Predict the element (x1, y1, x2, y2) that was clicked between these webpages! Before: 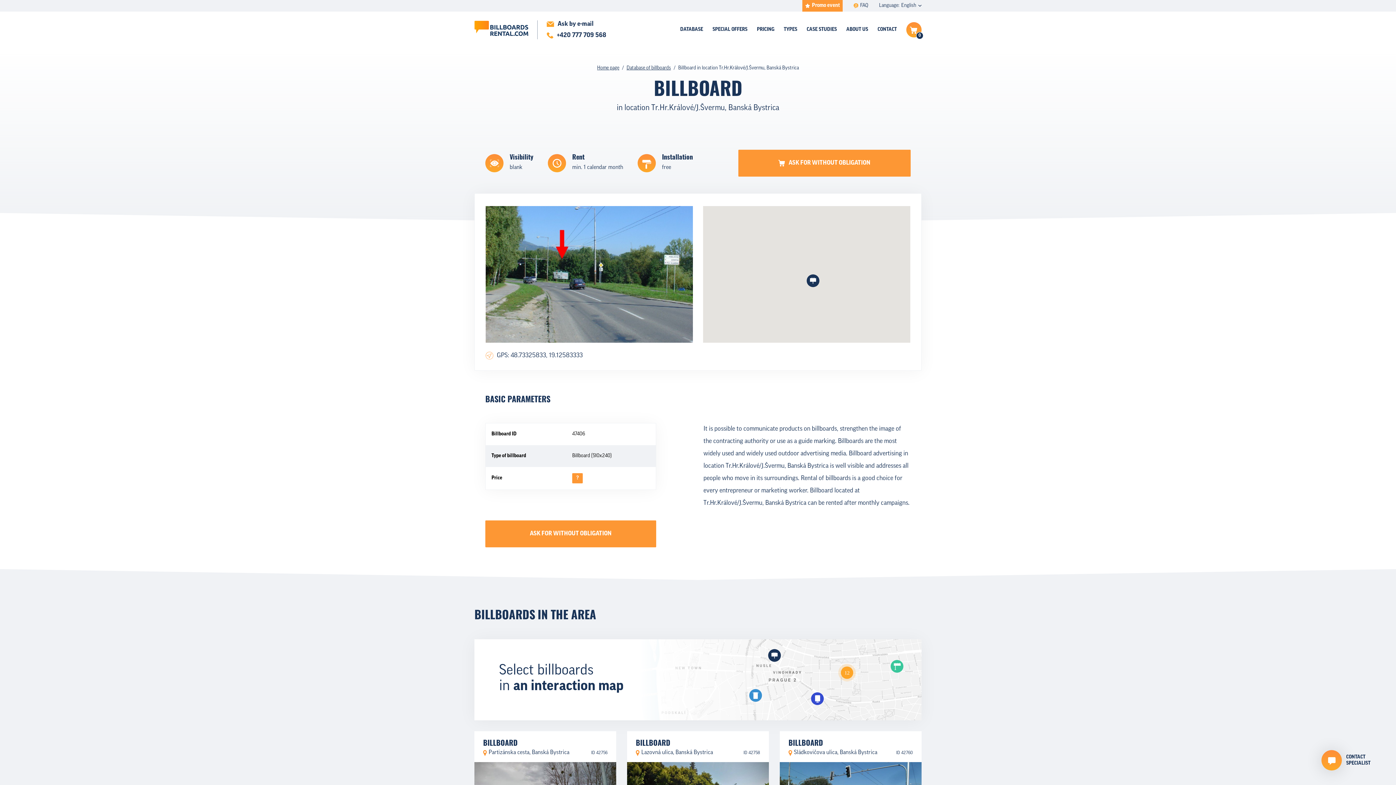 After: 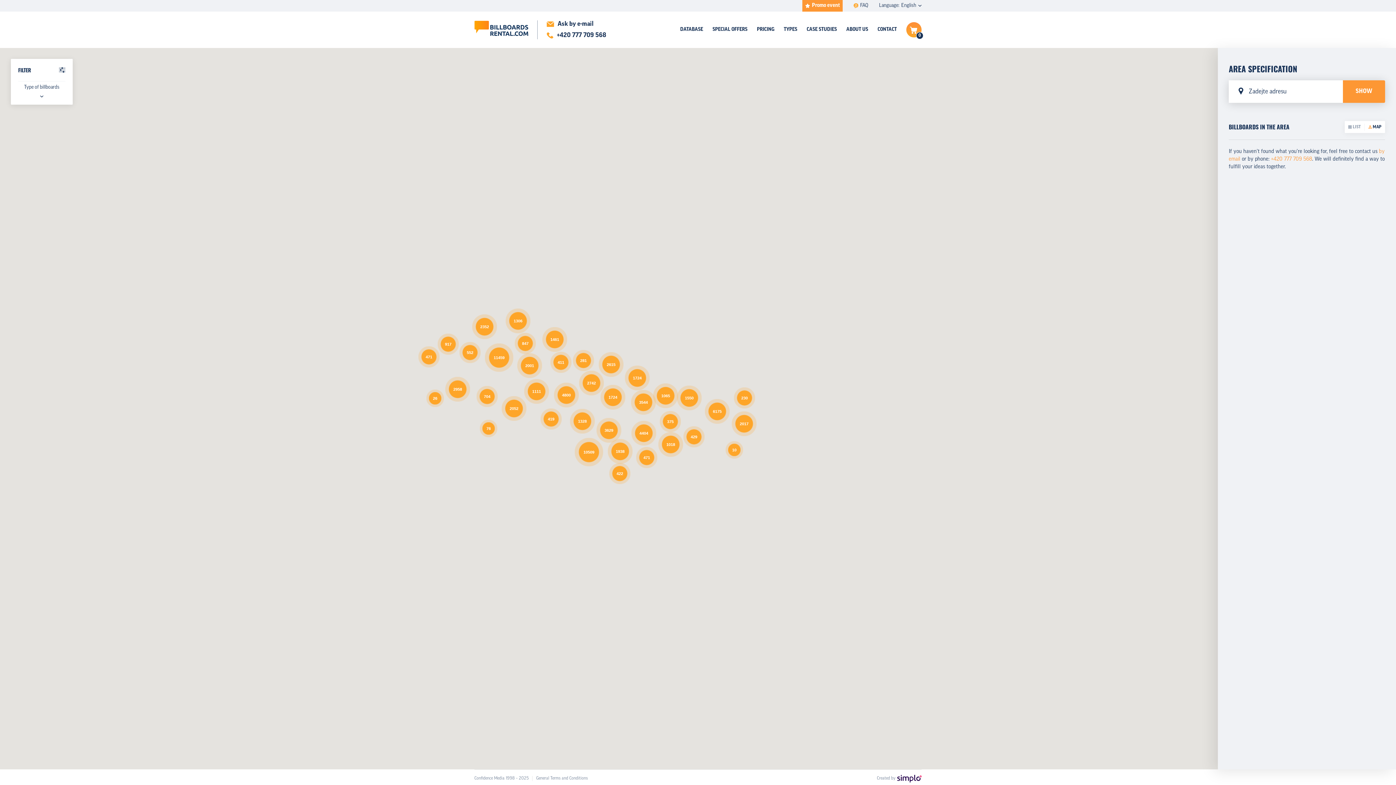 Action: label: Select billboards
in an interaction map bbox: (474, 639, 921, 720)